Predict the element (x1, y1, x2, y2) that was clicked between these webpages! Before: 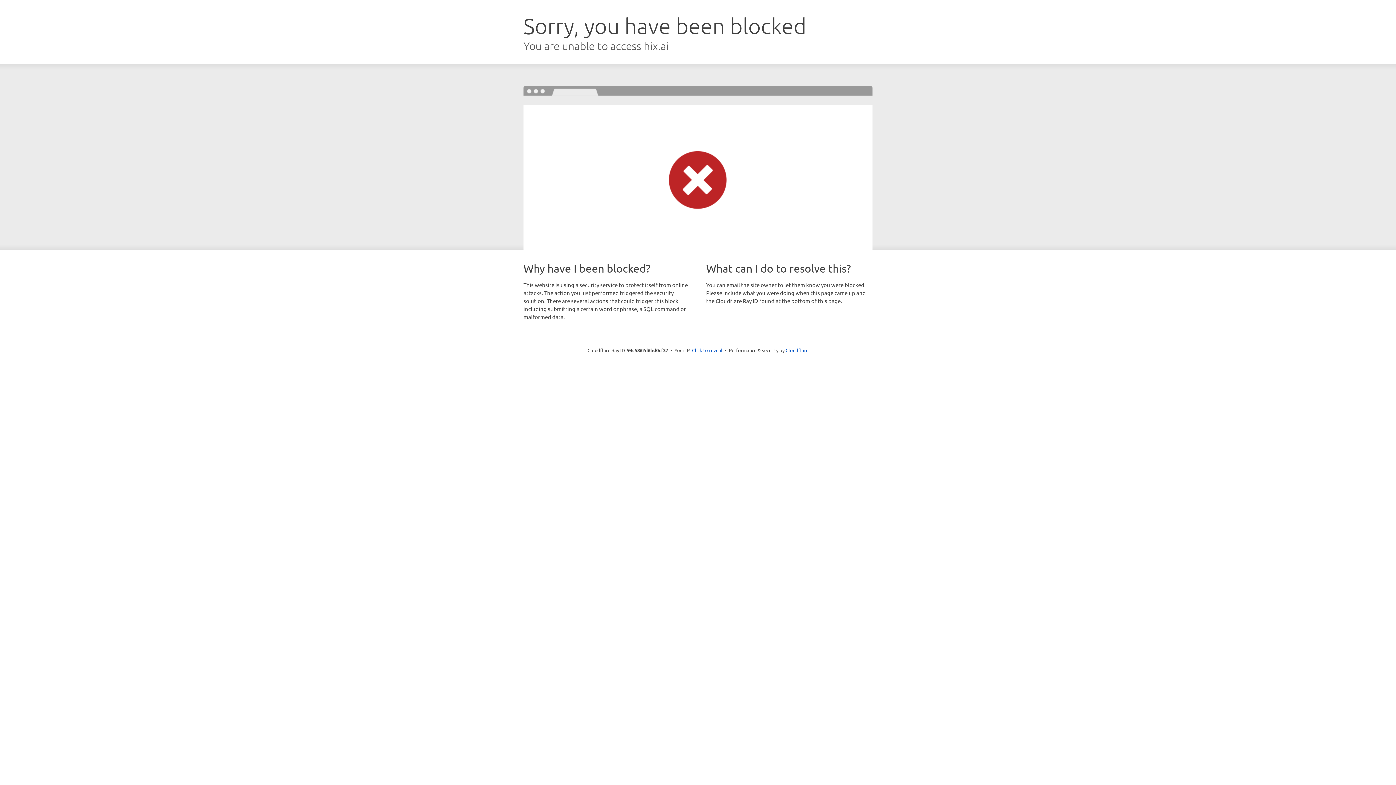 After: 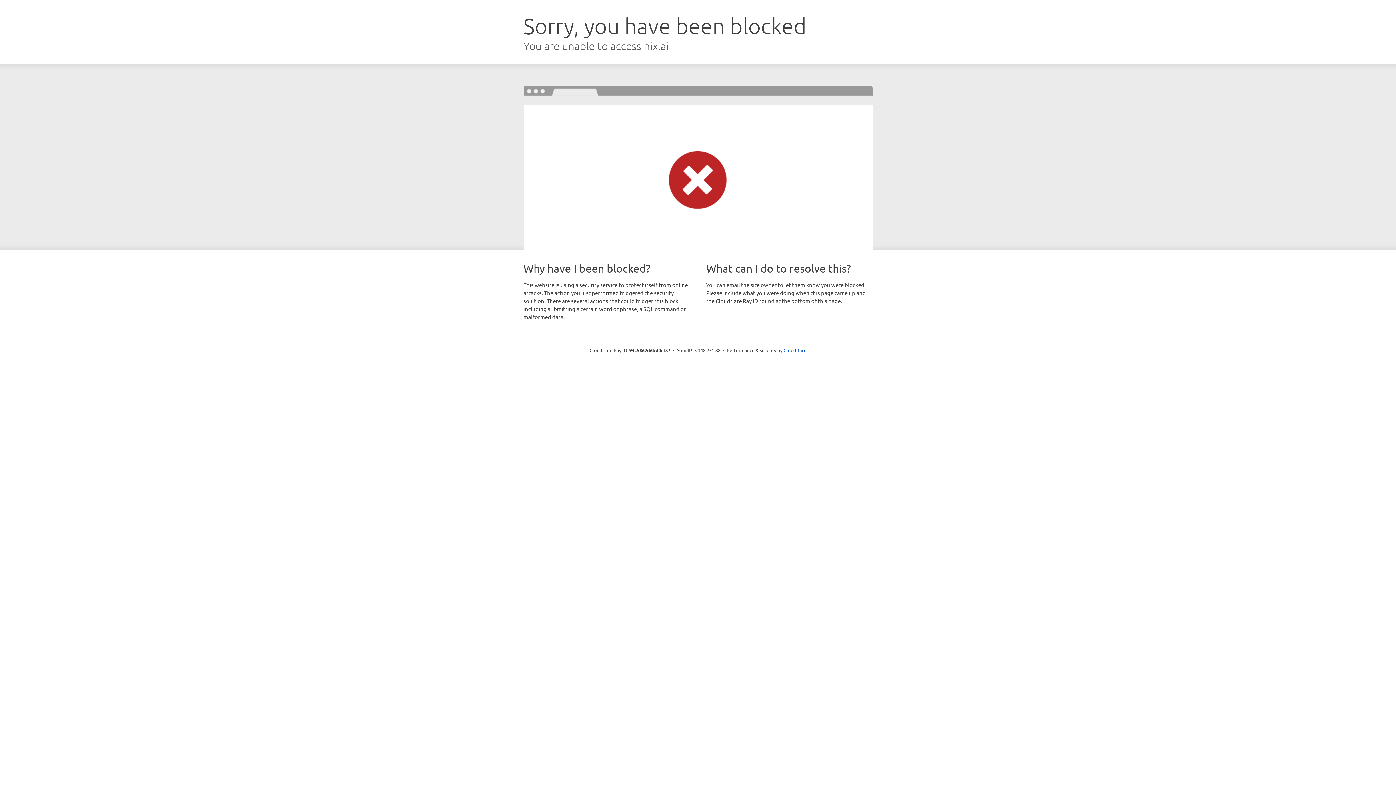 Action: label: Click to reveal bbox: (692, 346, 722, 353)